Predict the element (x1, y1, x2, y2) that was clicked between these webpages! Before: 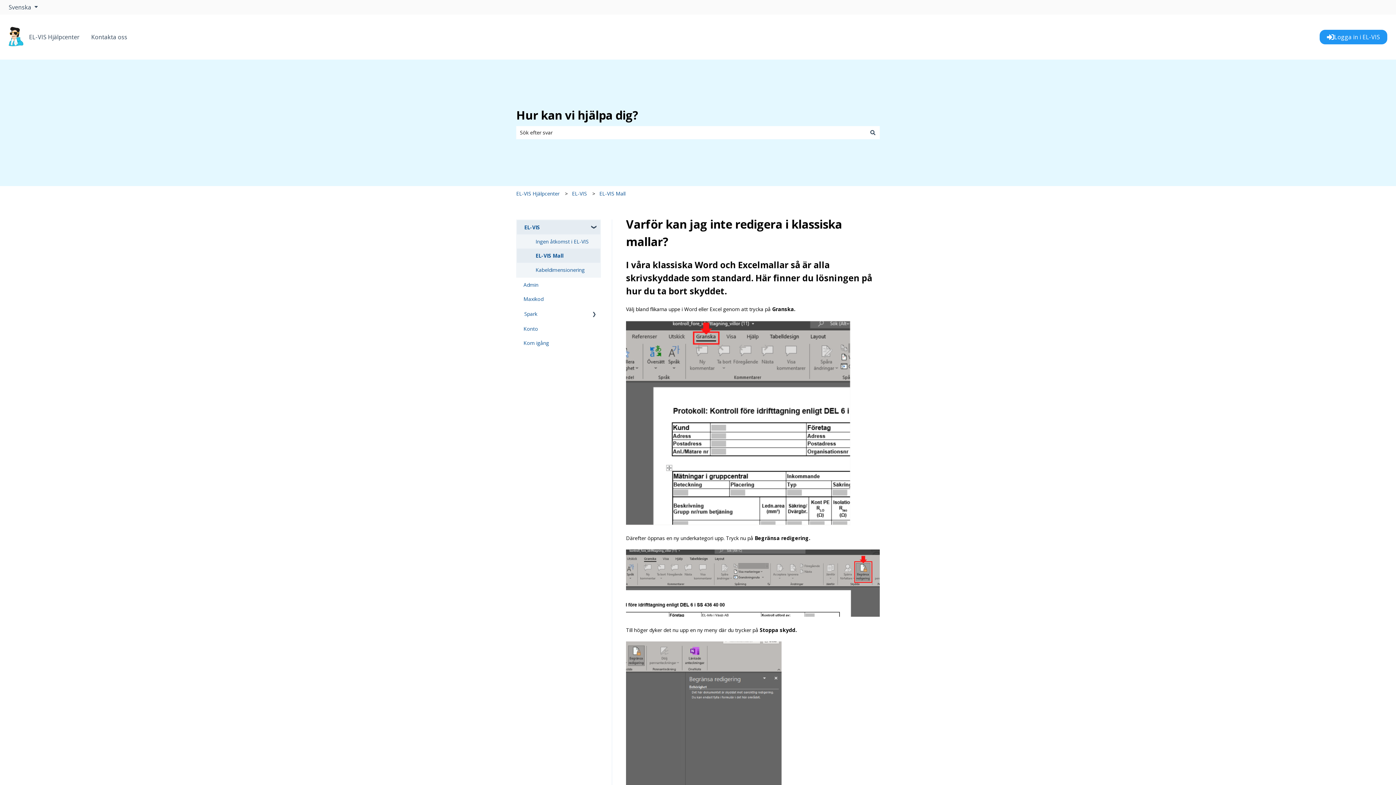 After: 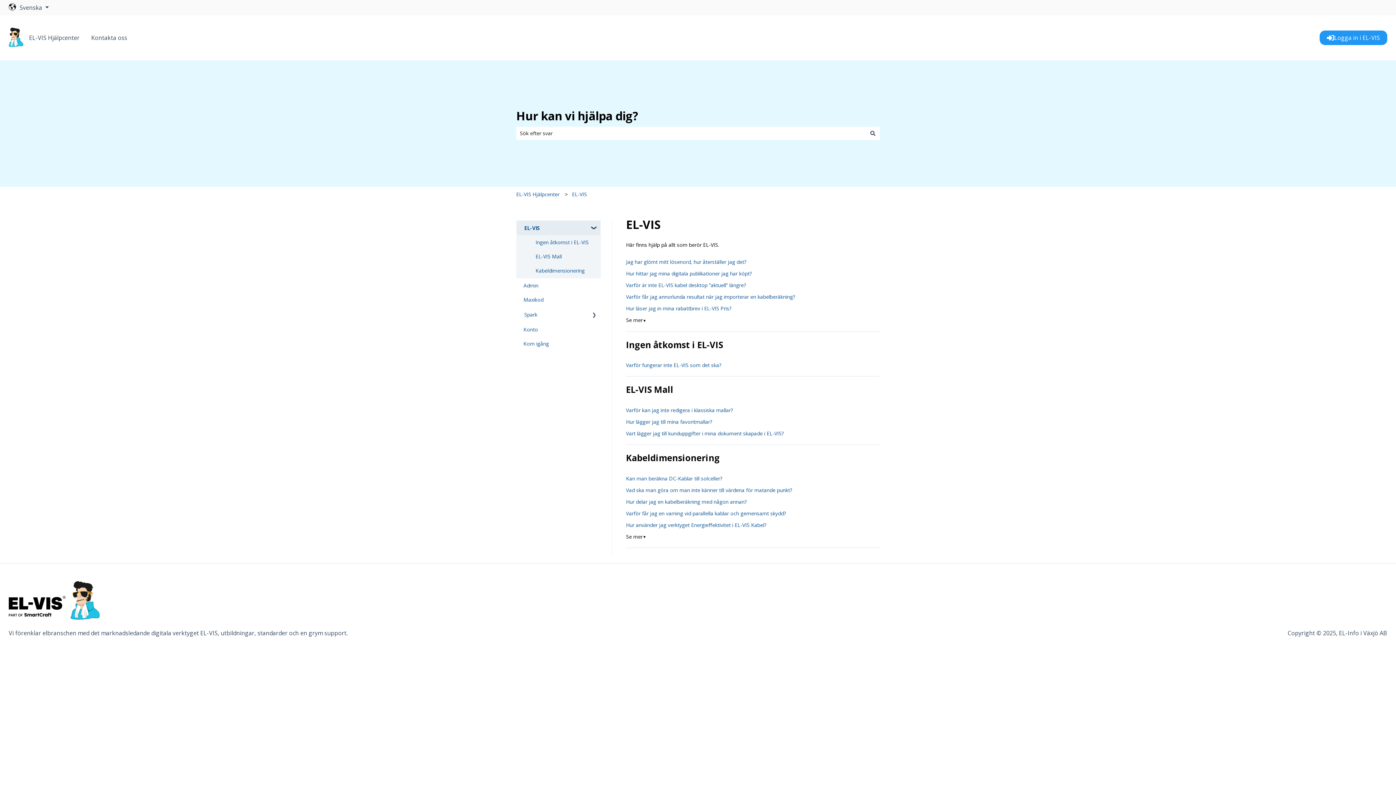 Action: label: EL-VIS bbox: (572, 186, 587, 201)